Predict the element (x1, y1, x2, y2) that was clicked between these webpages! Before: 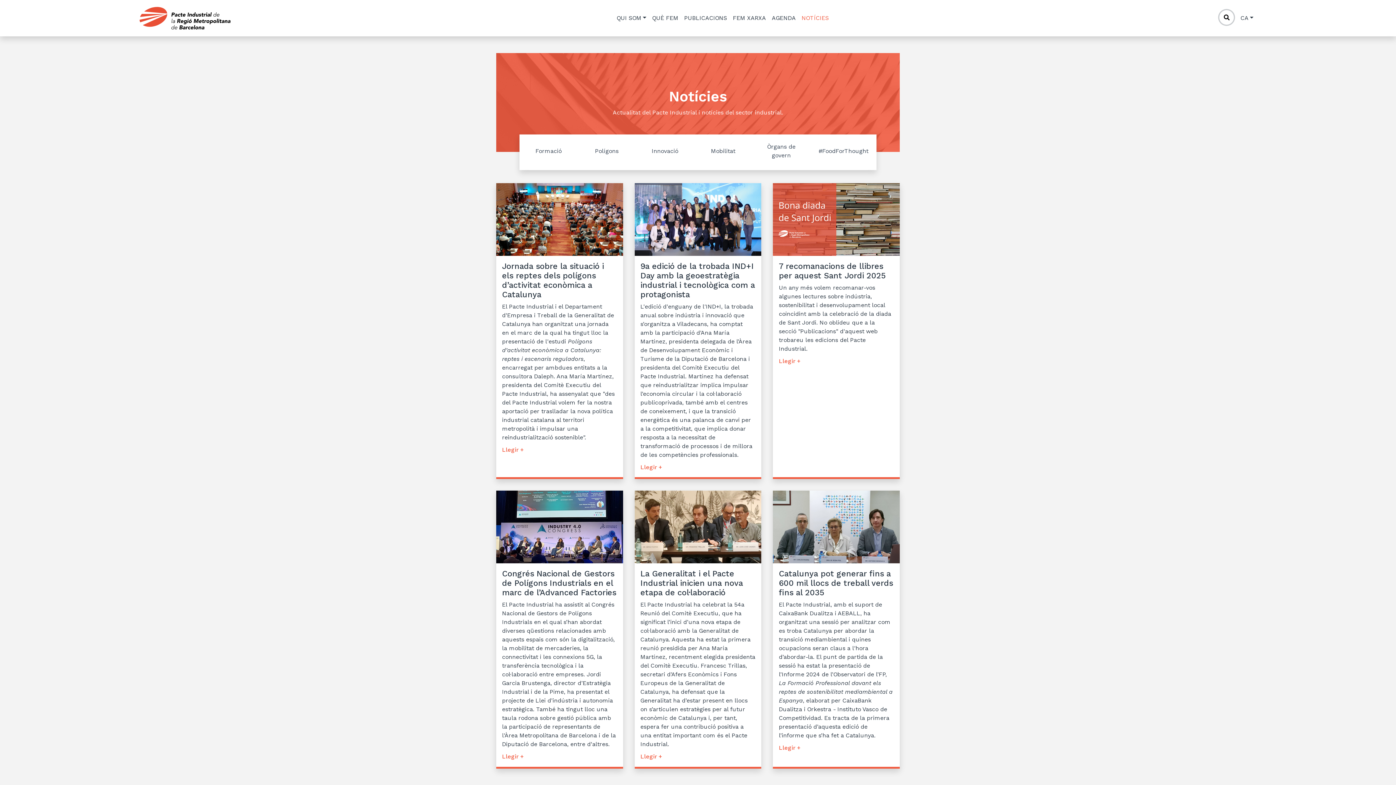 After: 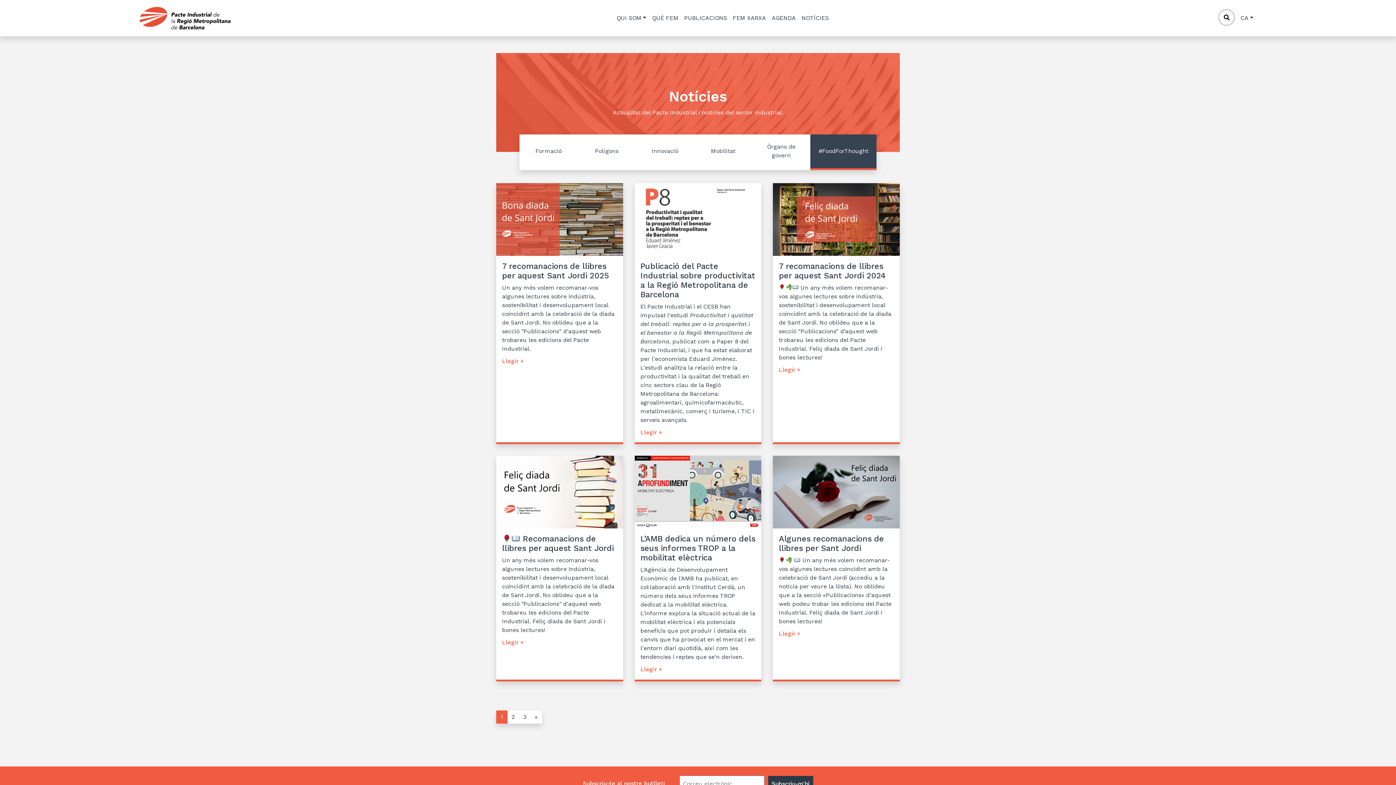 Action: label: #FoodForThought bbox: (810, 134, 876, 170)